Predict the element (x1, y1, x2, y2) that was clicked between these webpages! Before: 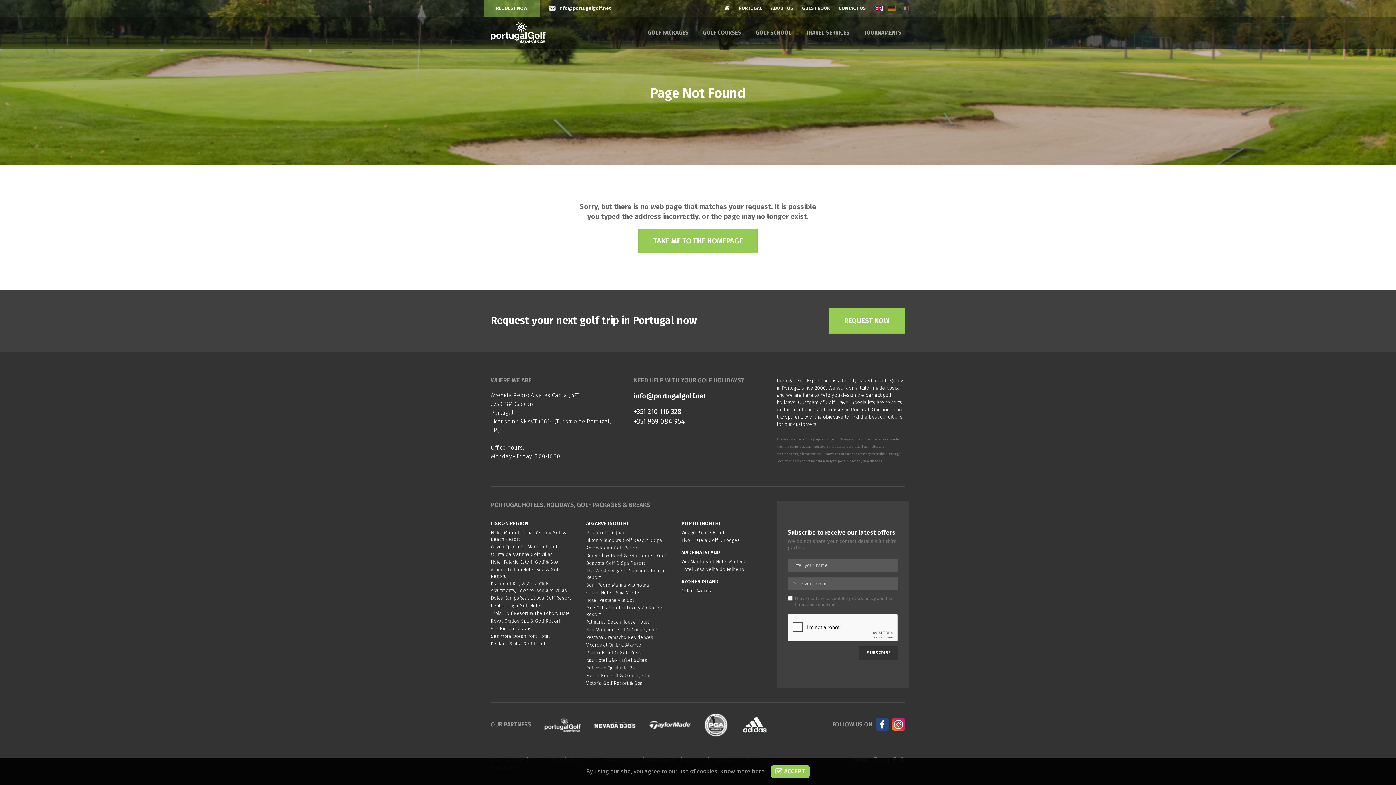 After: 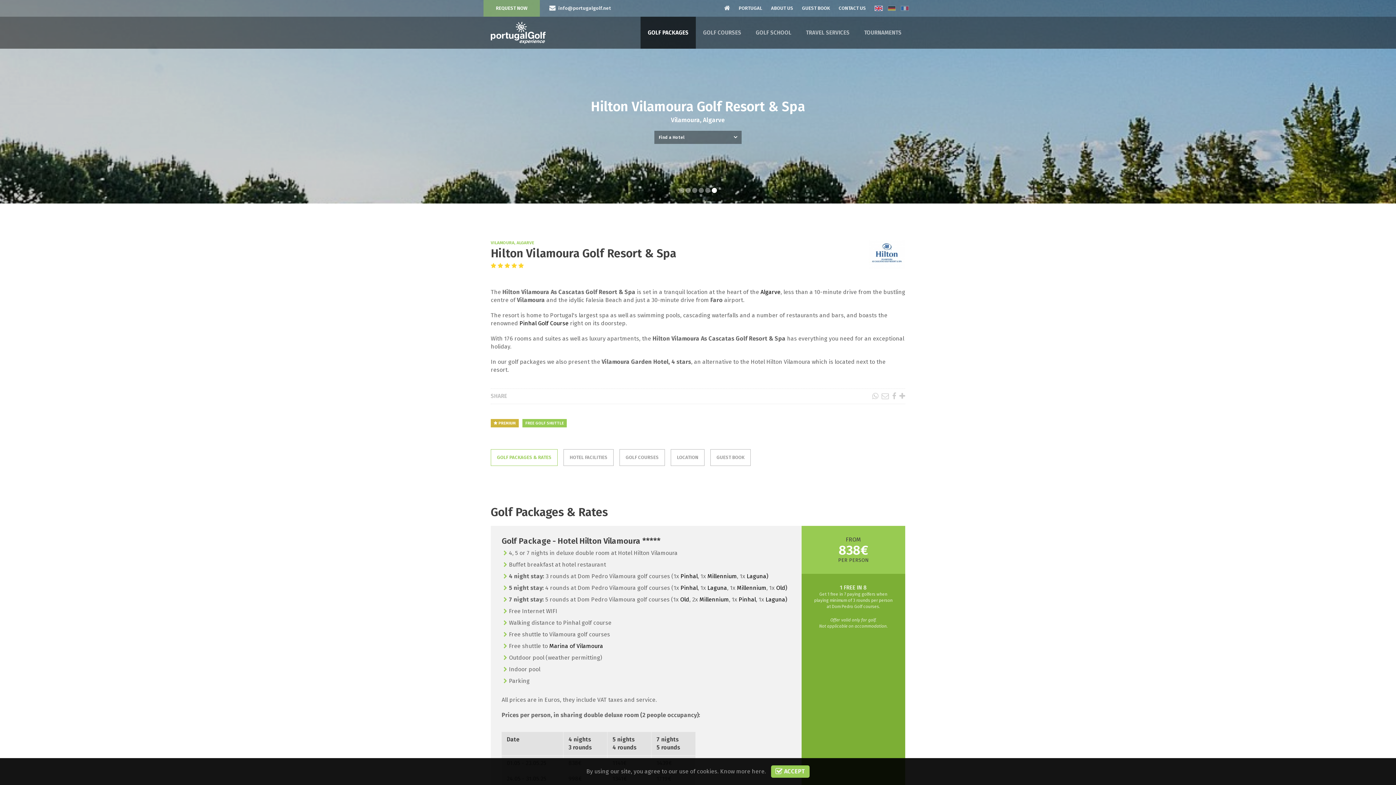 Action: label: Hilton Vilamoura Golf Resort & Spa bbox: (586, 537, 662, 543)